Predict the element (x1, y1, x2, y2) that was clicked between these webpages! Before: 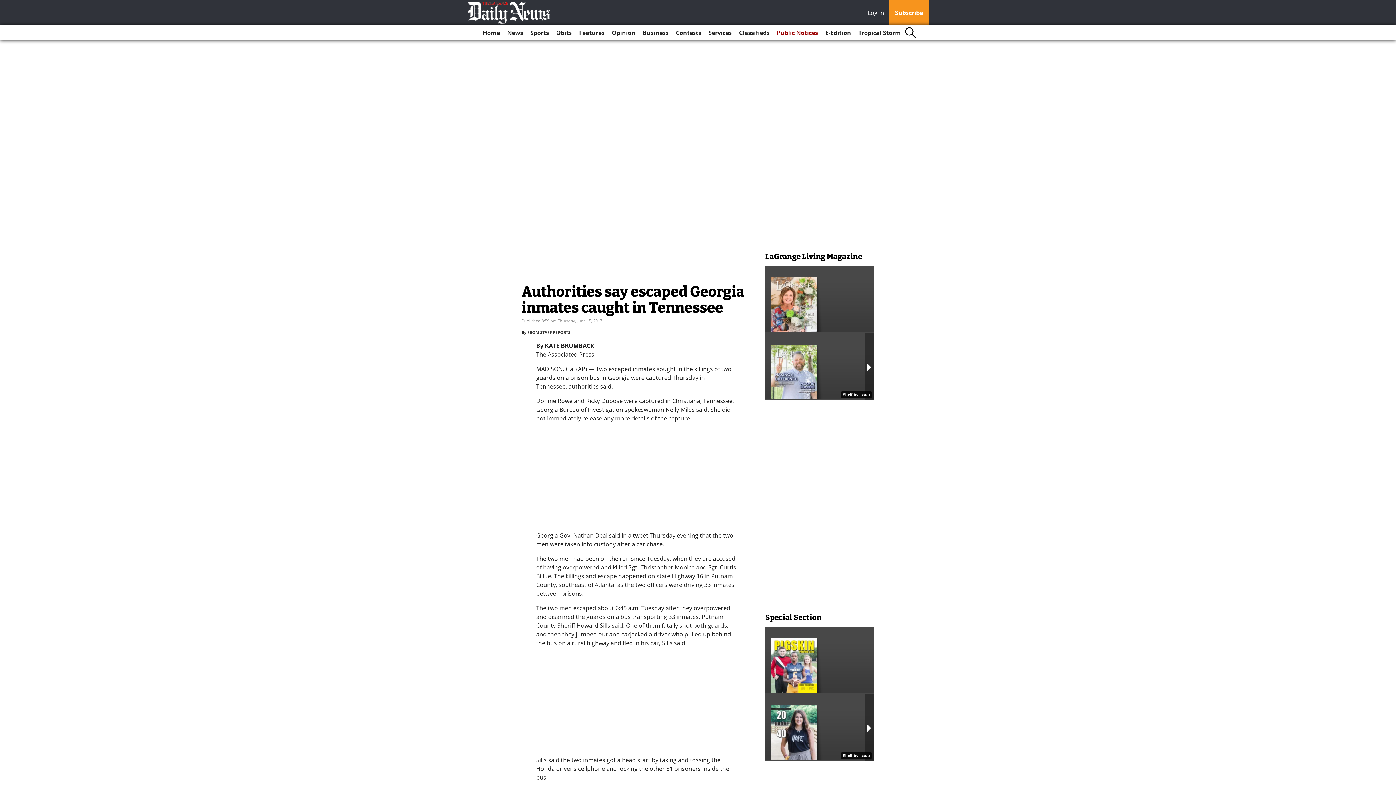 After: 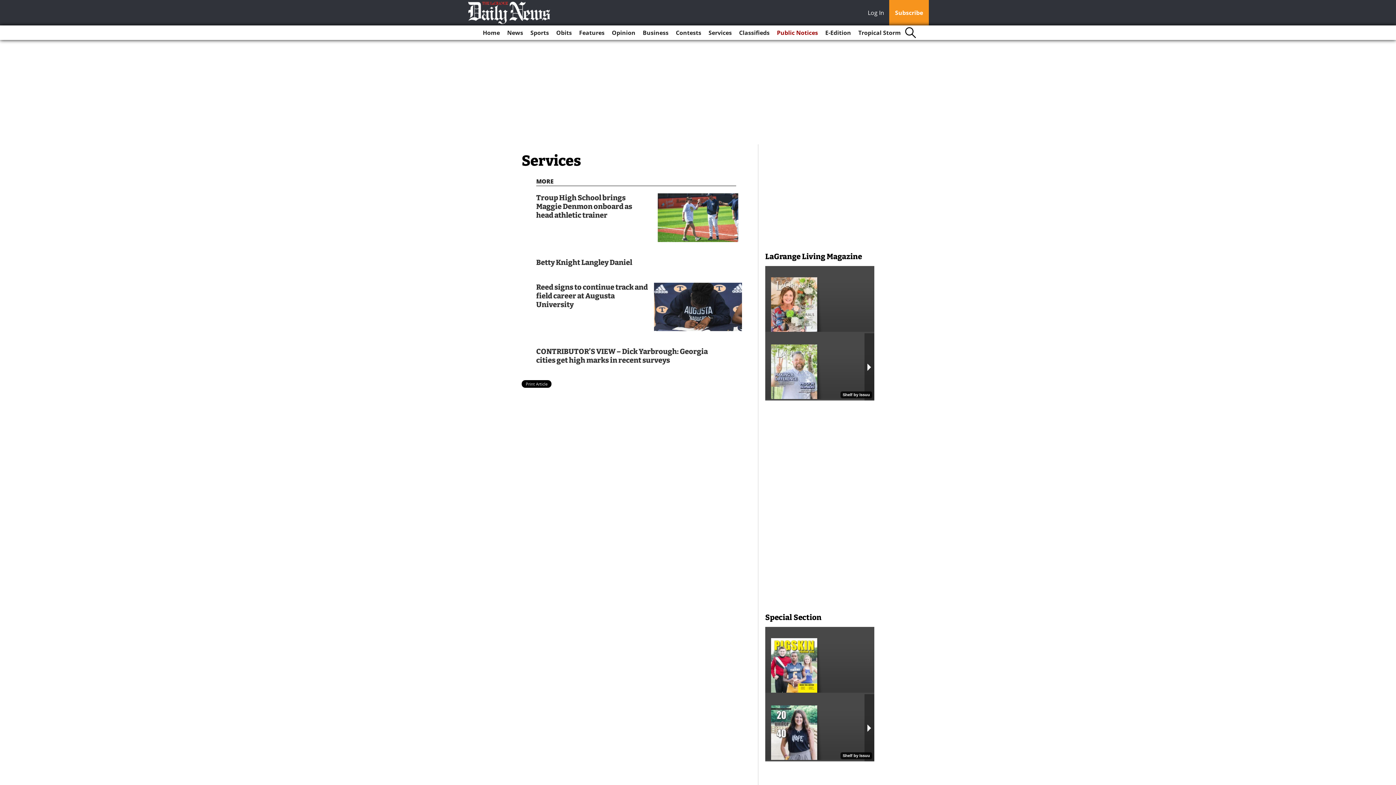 Action: bbox: (705, 25, 734, 40) label: Services